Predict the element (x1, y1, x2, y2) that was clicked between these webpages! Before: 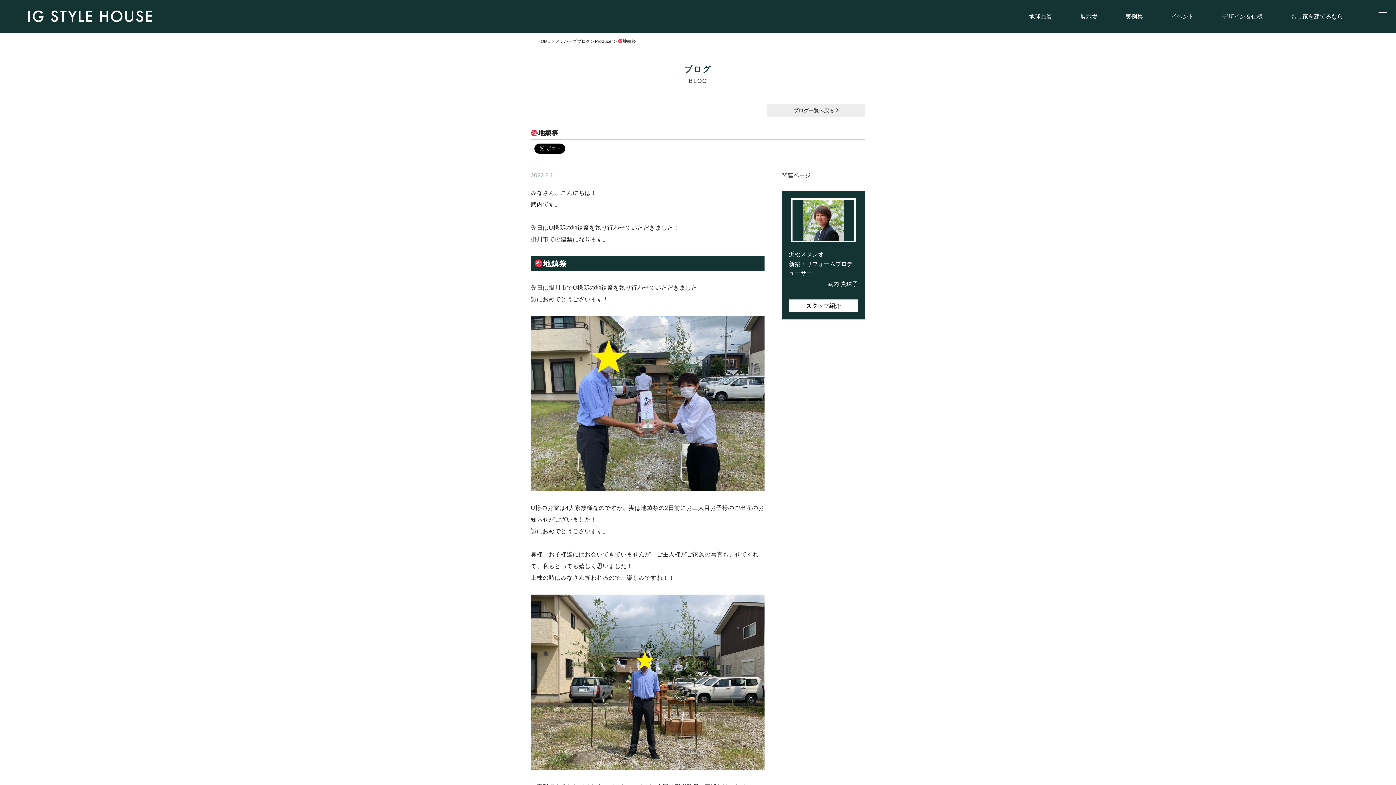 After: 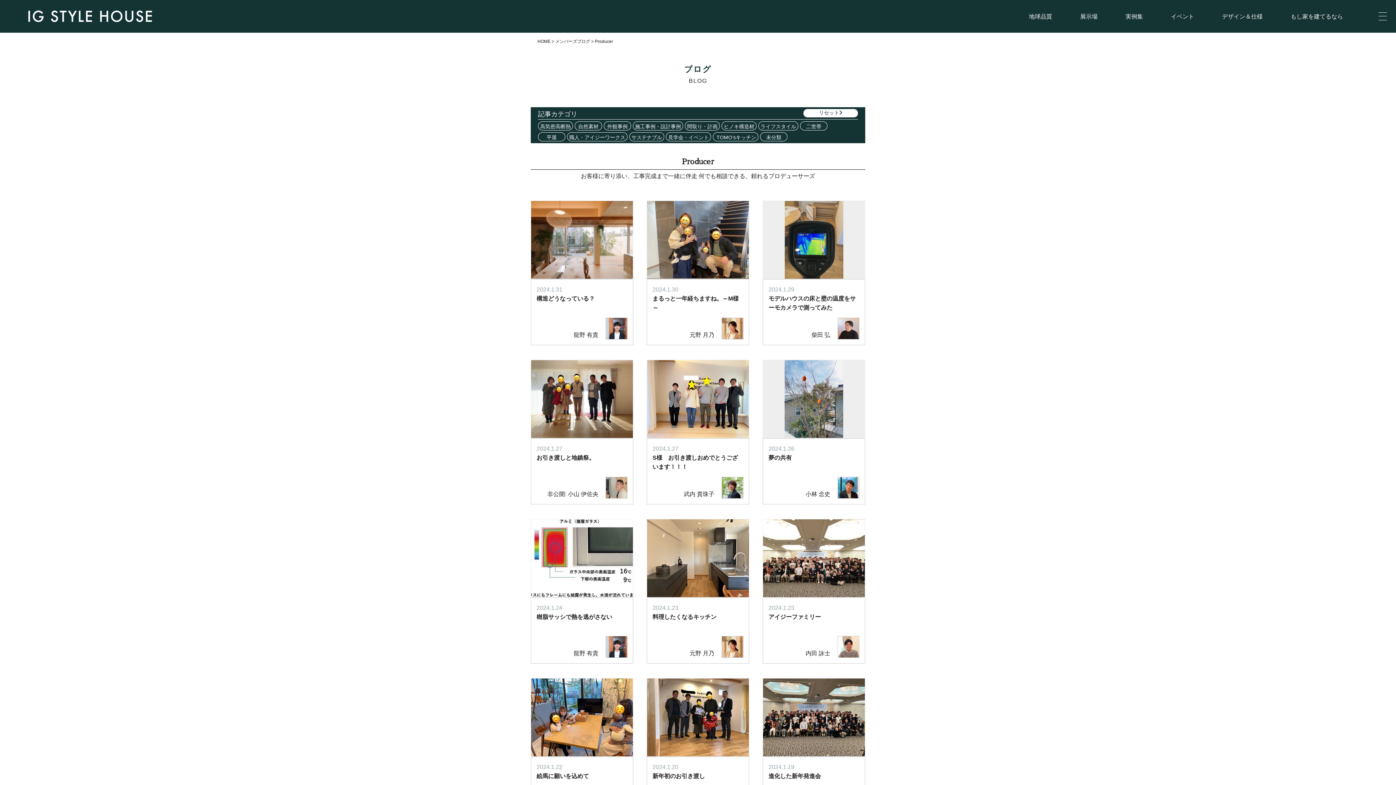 Action: label: Producer  bbox: (595, 38, 614, 44)